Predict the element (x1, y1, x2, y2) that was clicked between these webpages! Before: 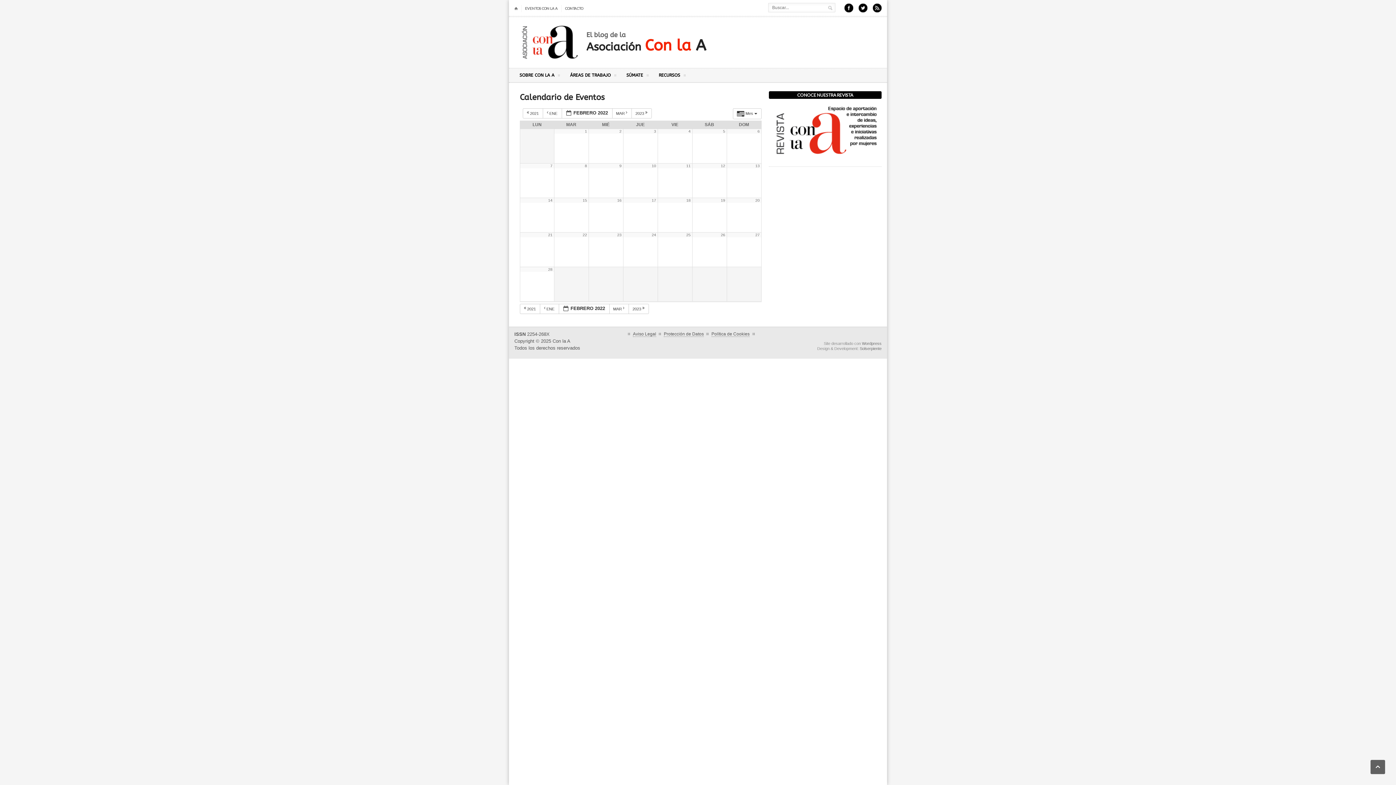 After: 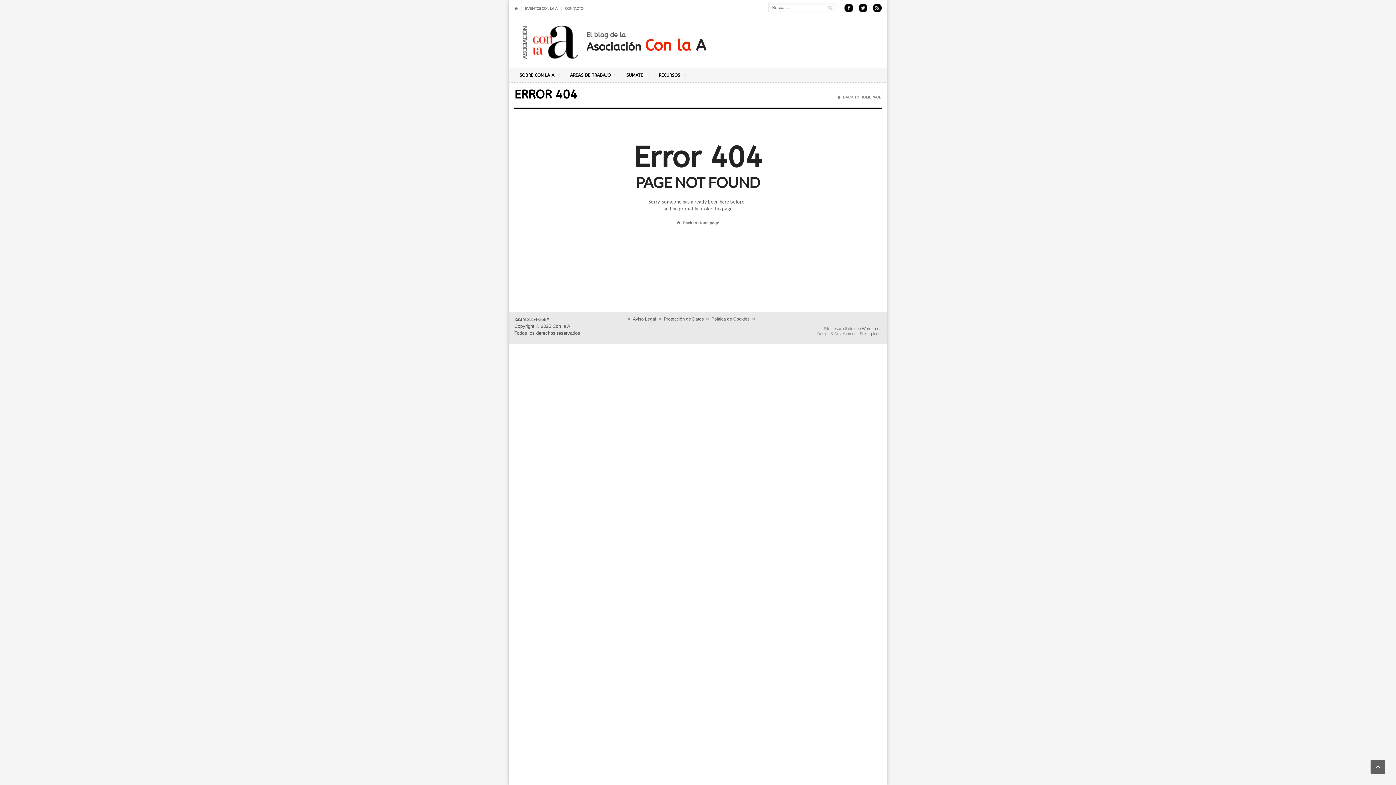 Action: bbox: (711, 331, 749, 337) label: Política de Cookies